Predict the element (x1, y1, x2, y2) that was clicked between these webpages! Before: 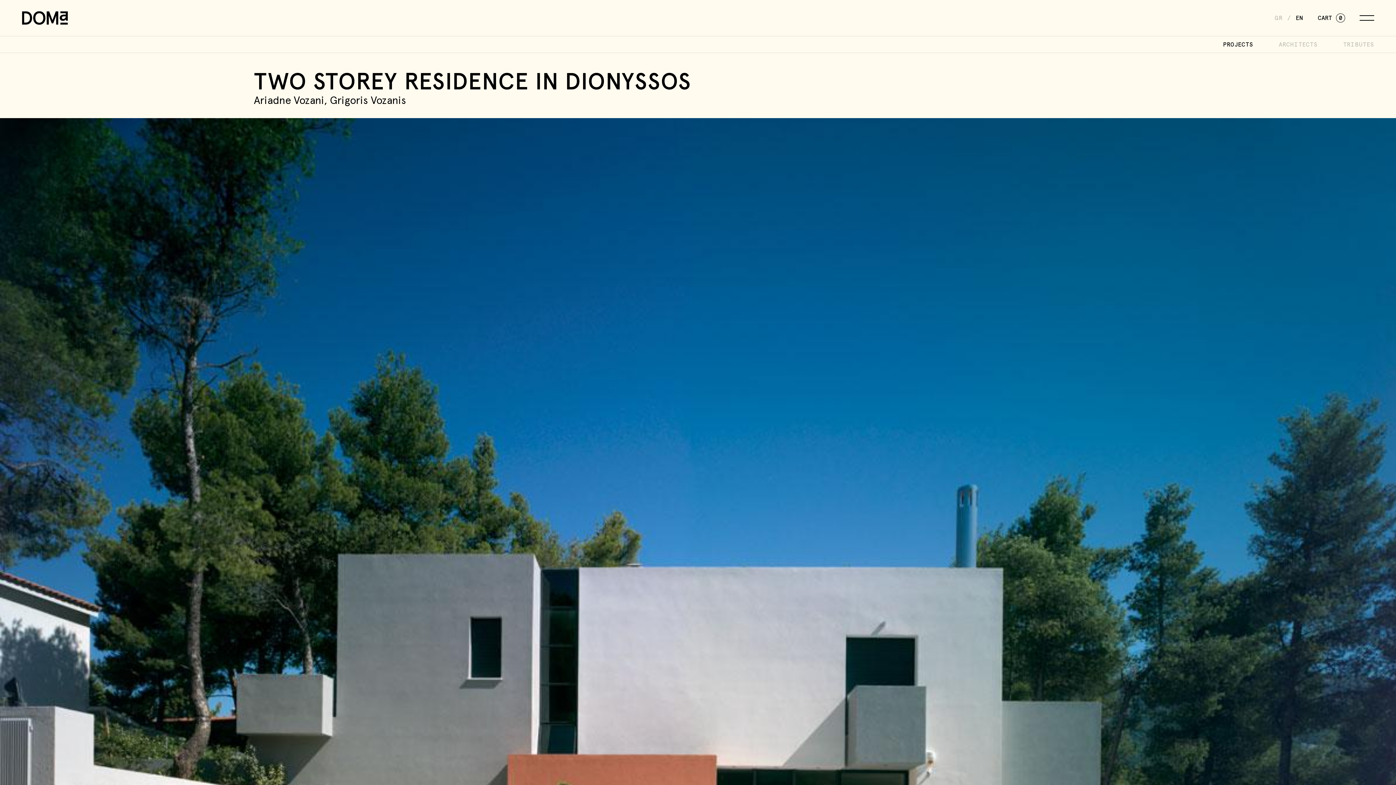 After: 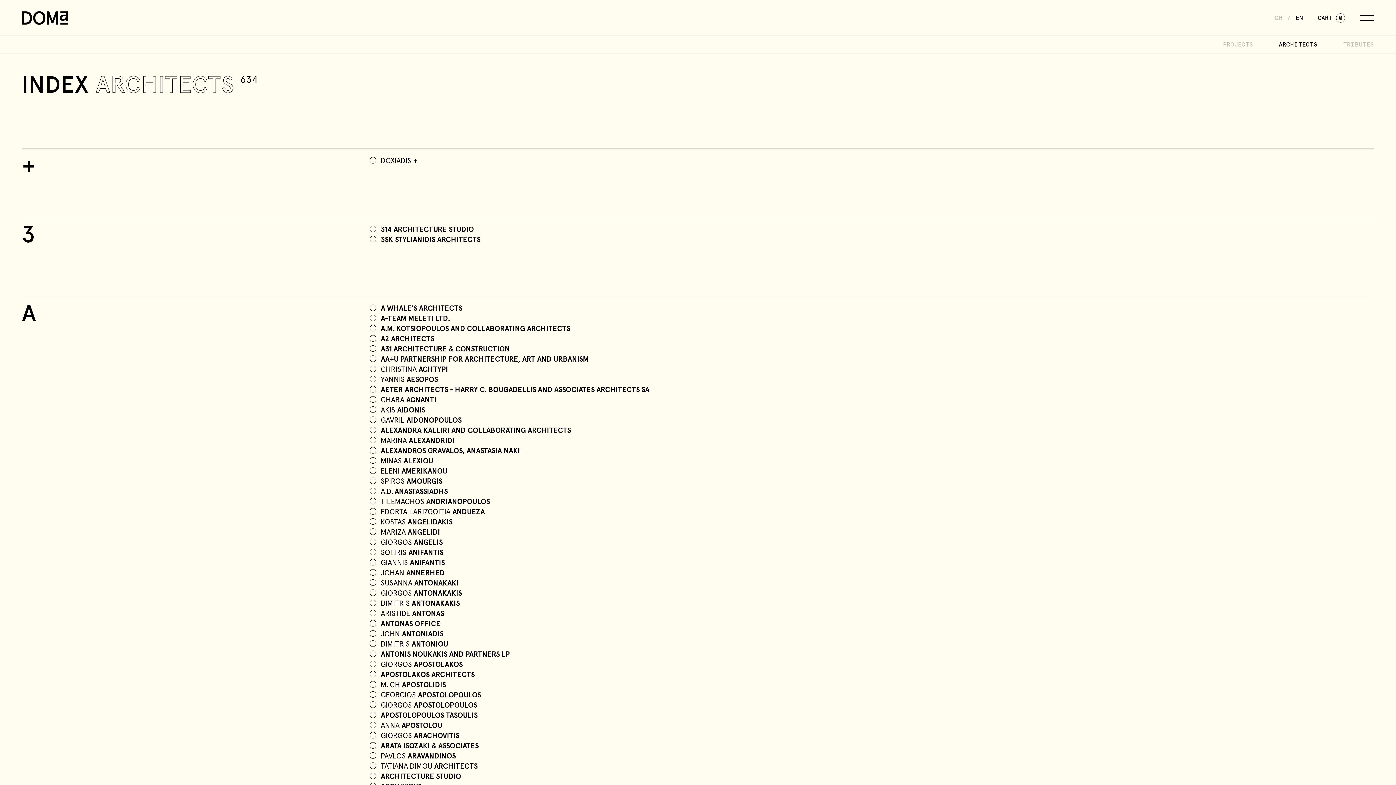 Action: bbox: (1279, 41, 1318, 47) label: ARCHITECTS